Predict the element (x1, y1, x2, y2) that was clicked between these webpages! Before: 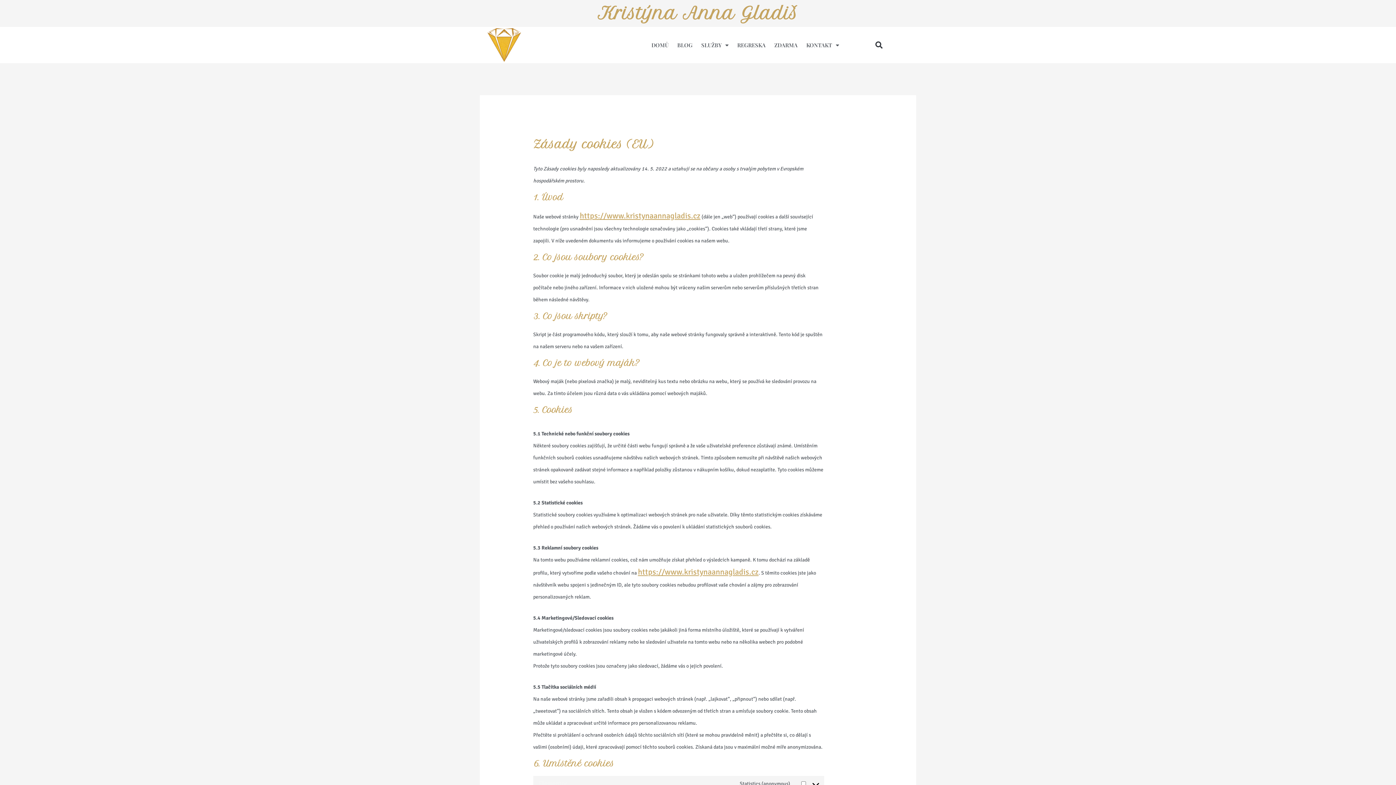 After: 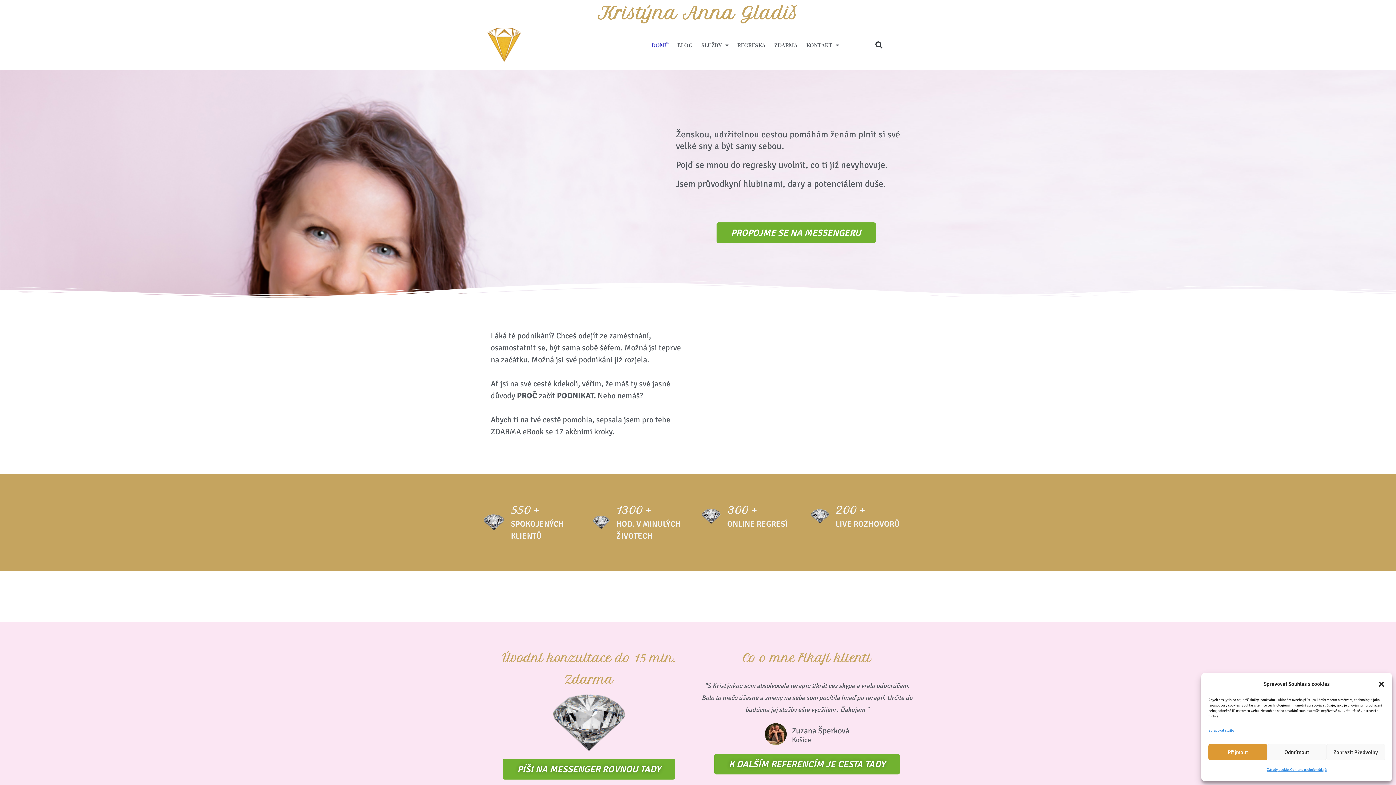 Action: label: DOMŮ bbox: (647, 36, 673, 53)